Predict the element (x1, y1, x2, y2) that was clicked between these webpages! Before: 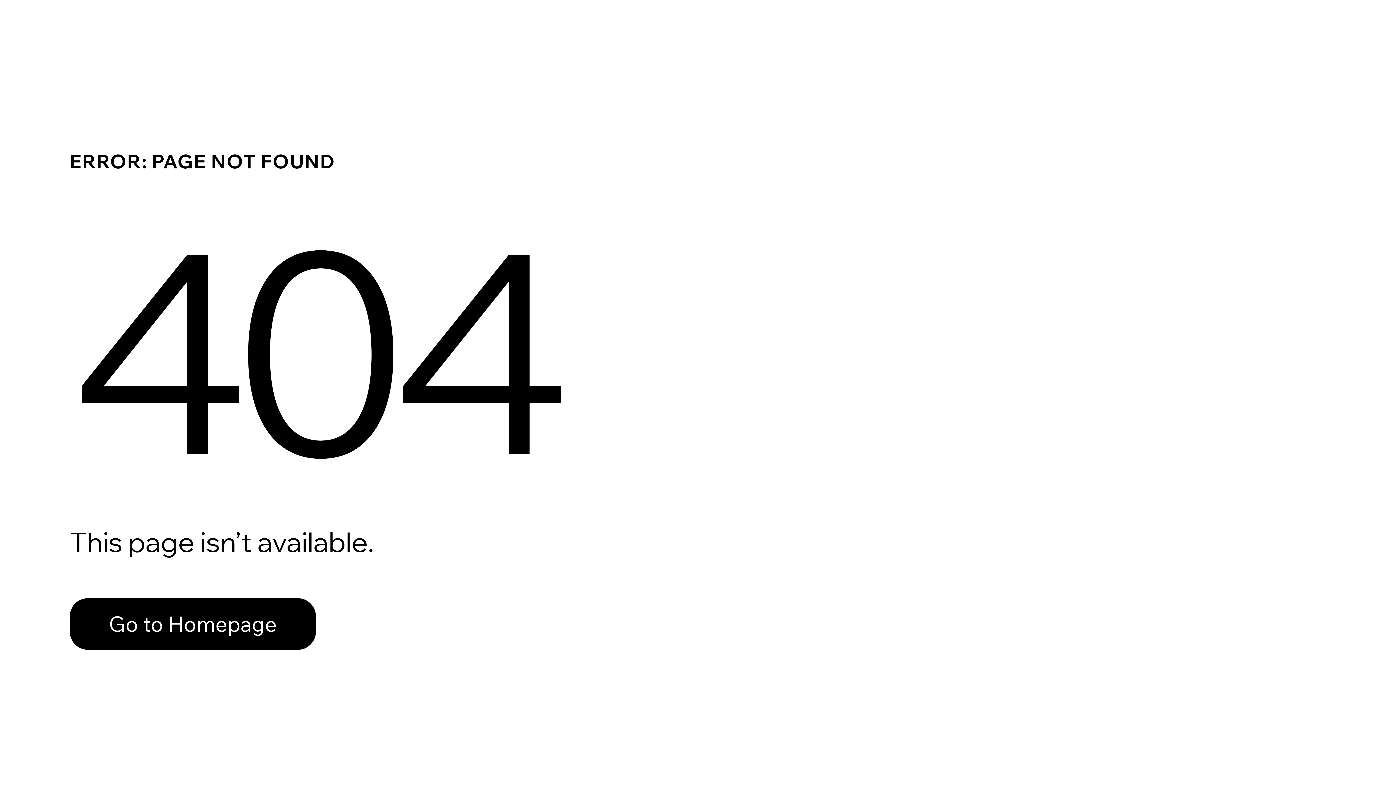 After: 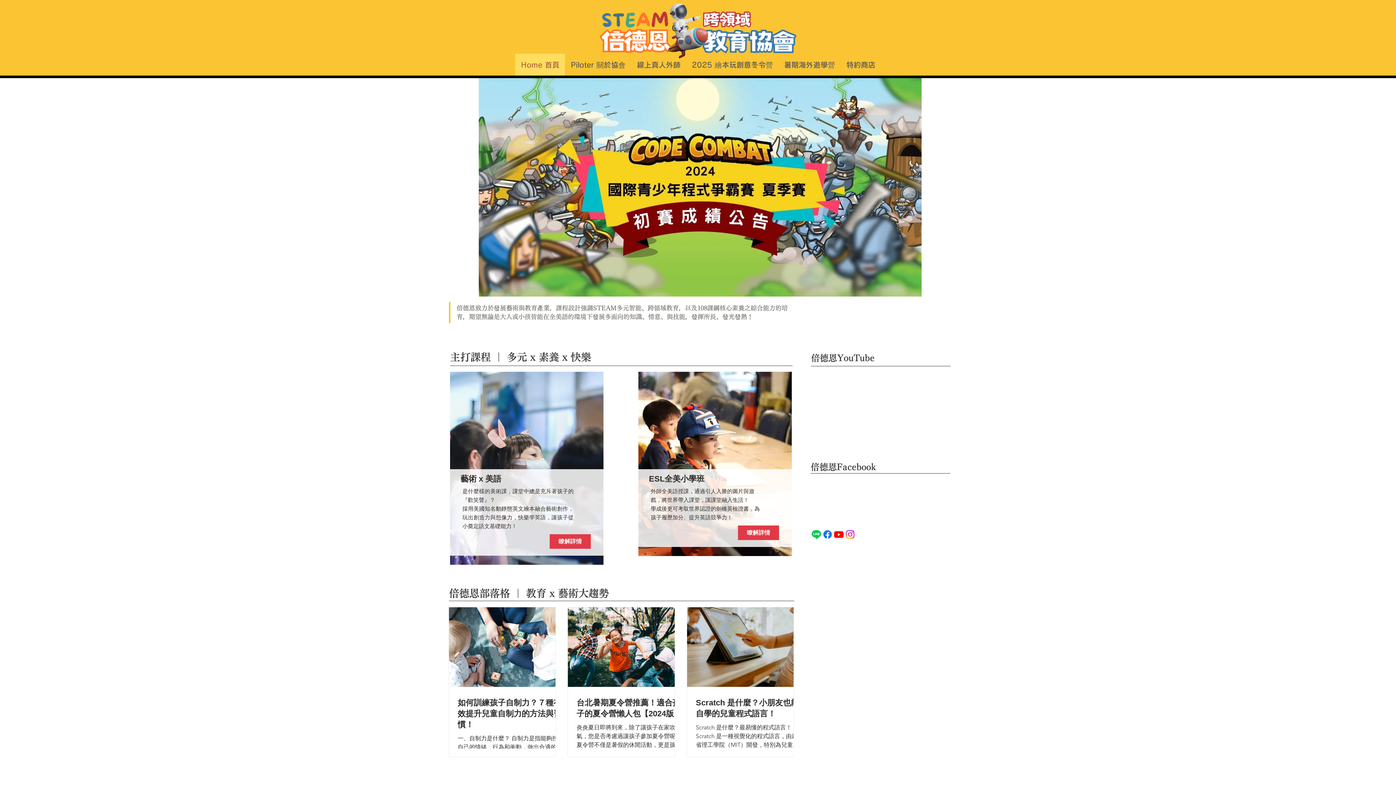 Action: bbox: (69, 598, 316, 650) label: Go to Homepage